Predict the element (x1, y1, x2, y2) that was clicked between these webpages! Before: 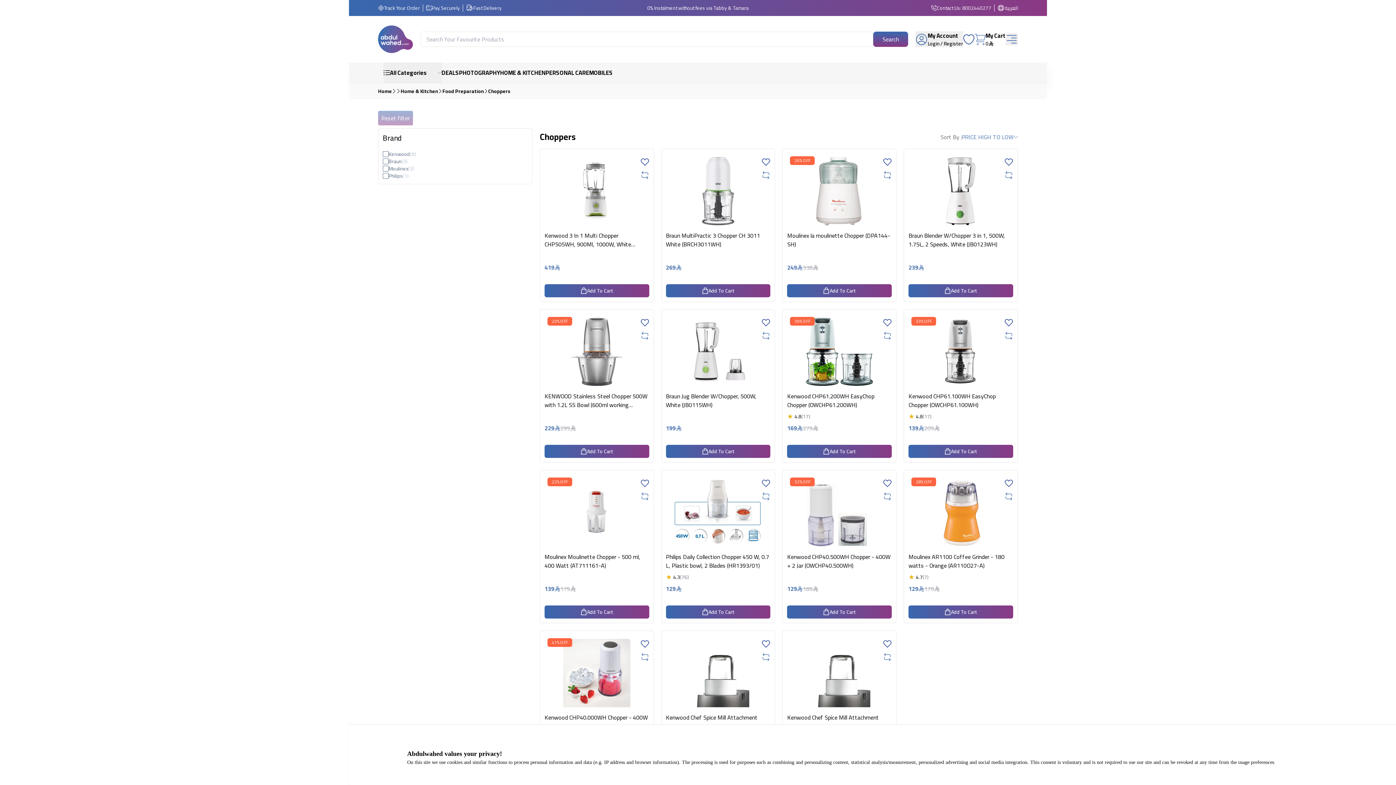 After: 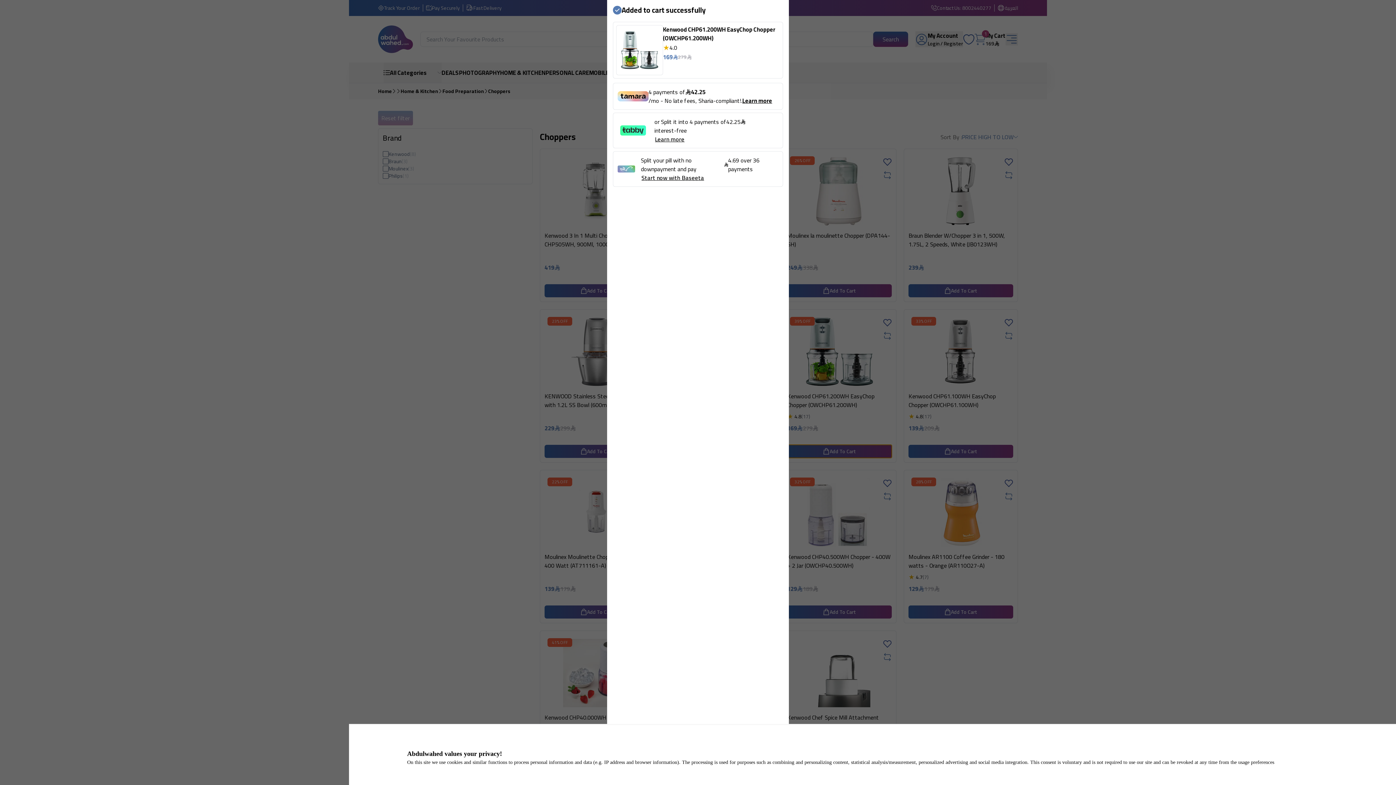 Action: label: Add To Cart bbox: (787, 417, 892, 430)